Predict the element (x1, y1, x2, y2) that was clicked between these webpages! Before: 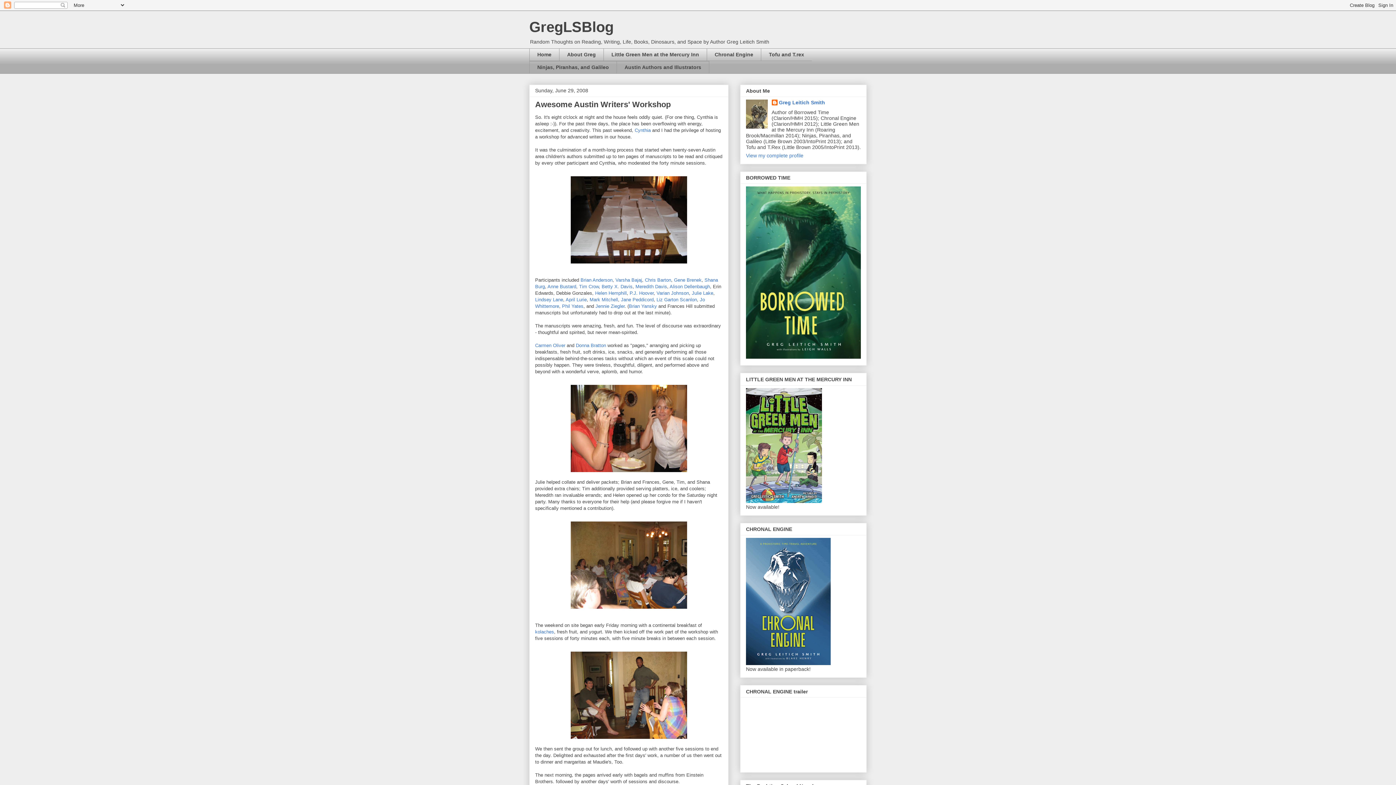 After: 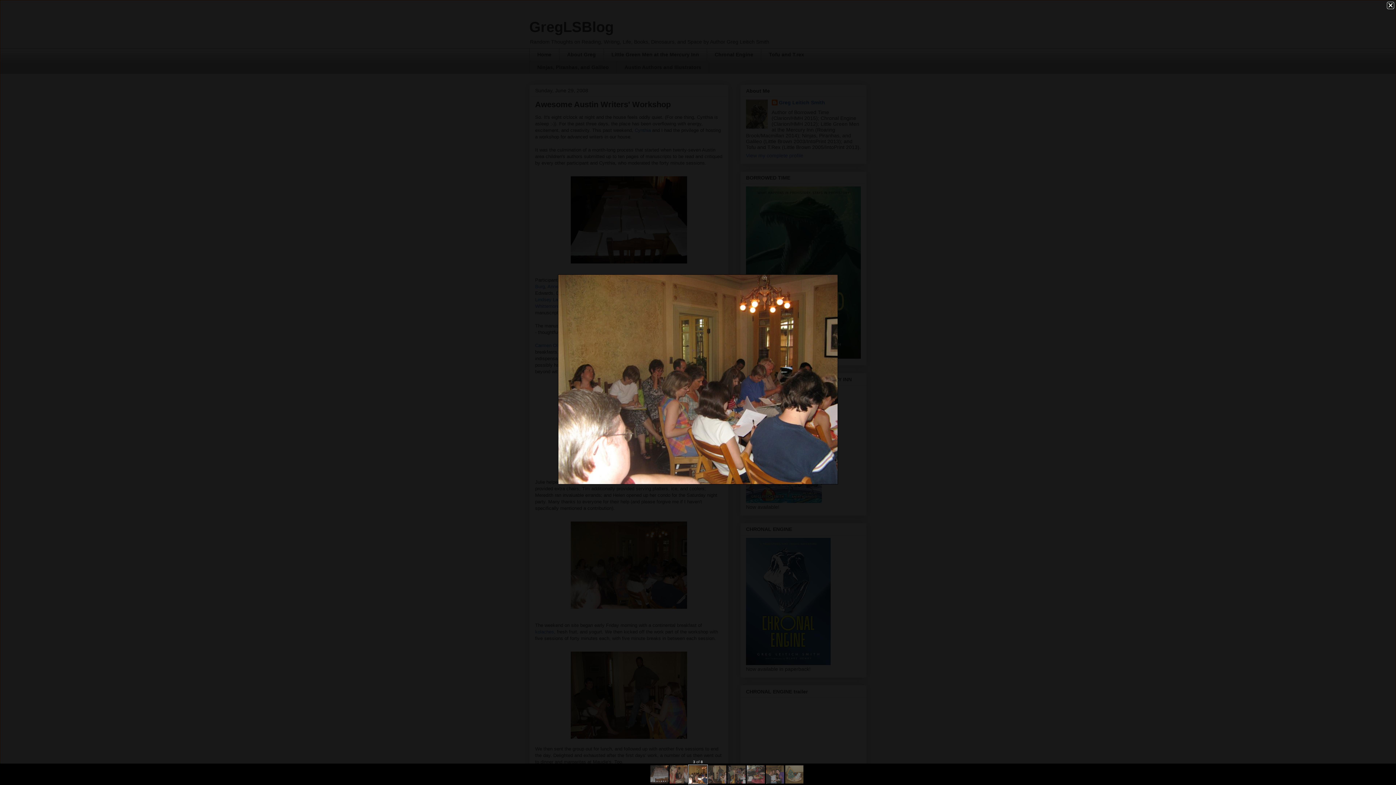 Action: bbox: (535, 518, 722, 612)